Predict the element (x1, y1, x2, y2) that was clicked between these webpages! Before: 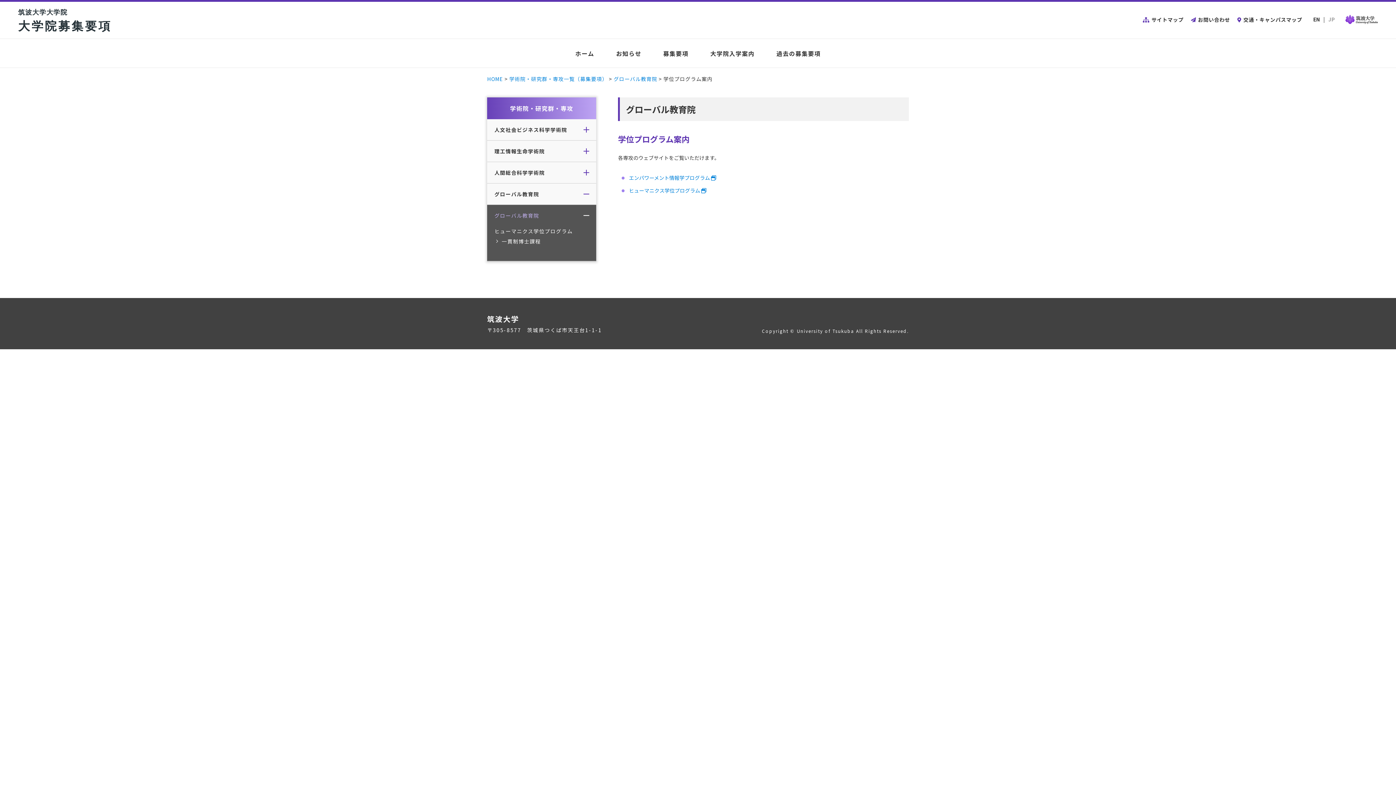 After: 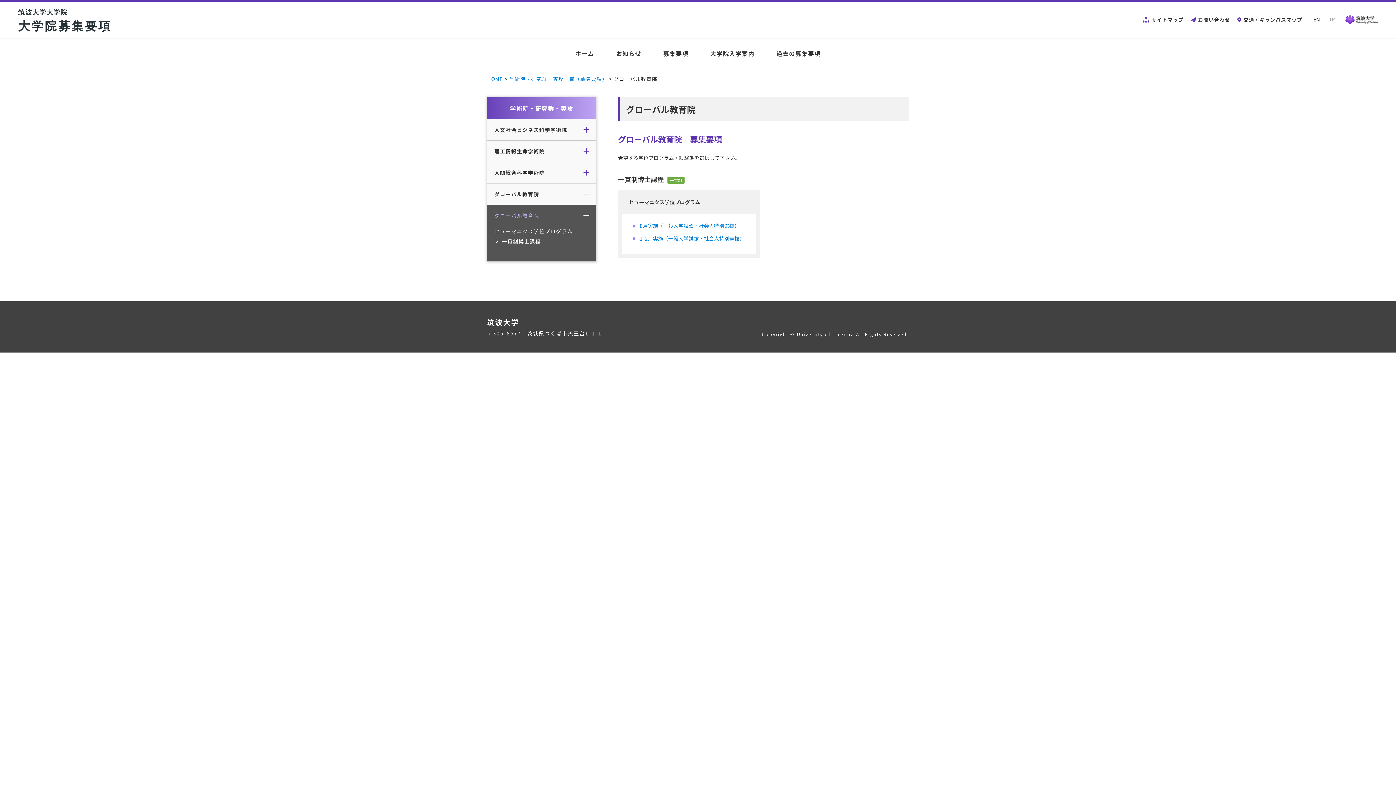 Action: label: グローバル教育院 bbox: (487, 205, 574, 226)